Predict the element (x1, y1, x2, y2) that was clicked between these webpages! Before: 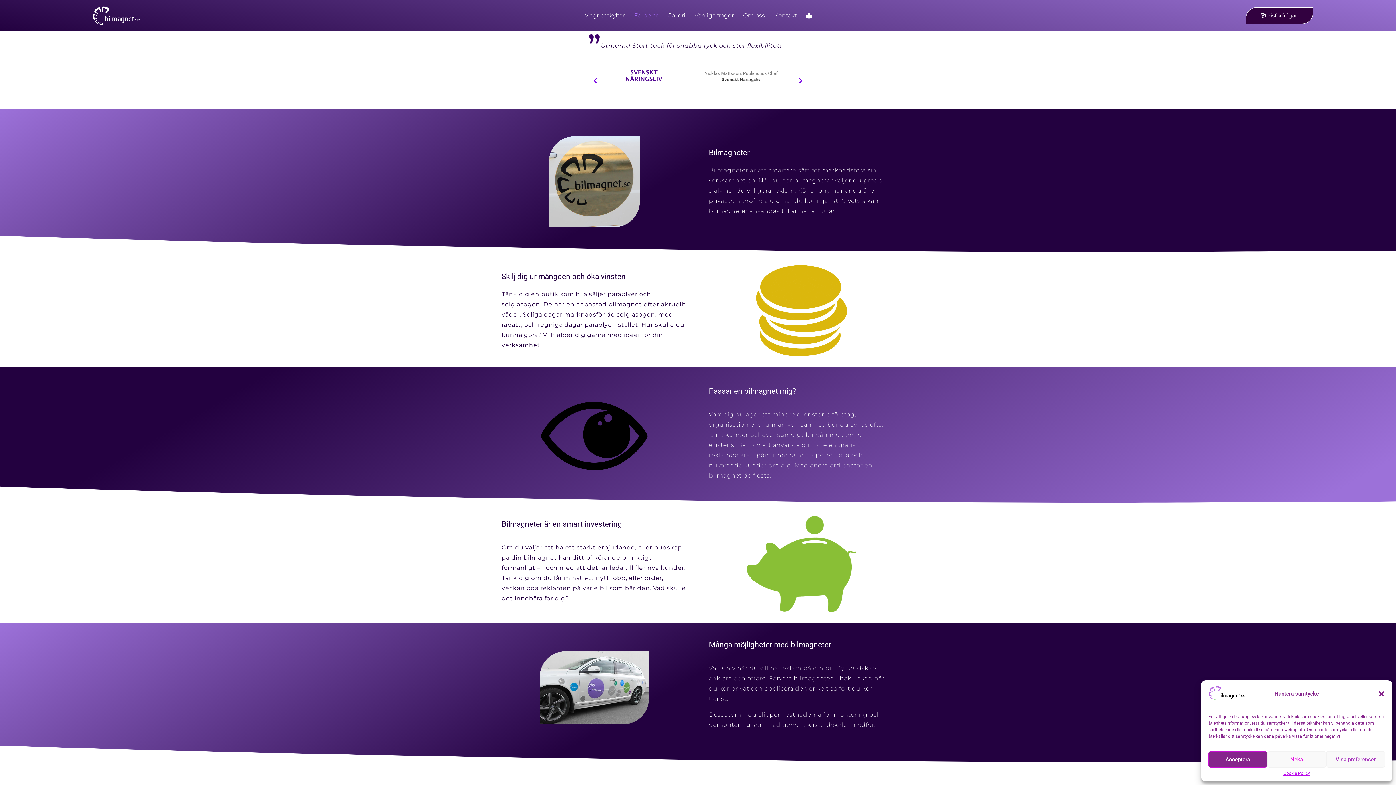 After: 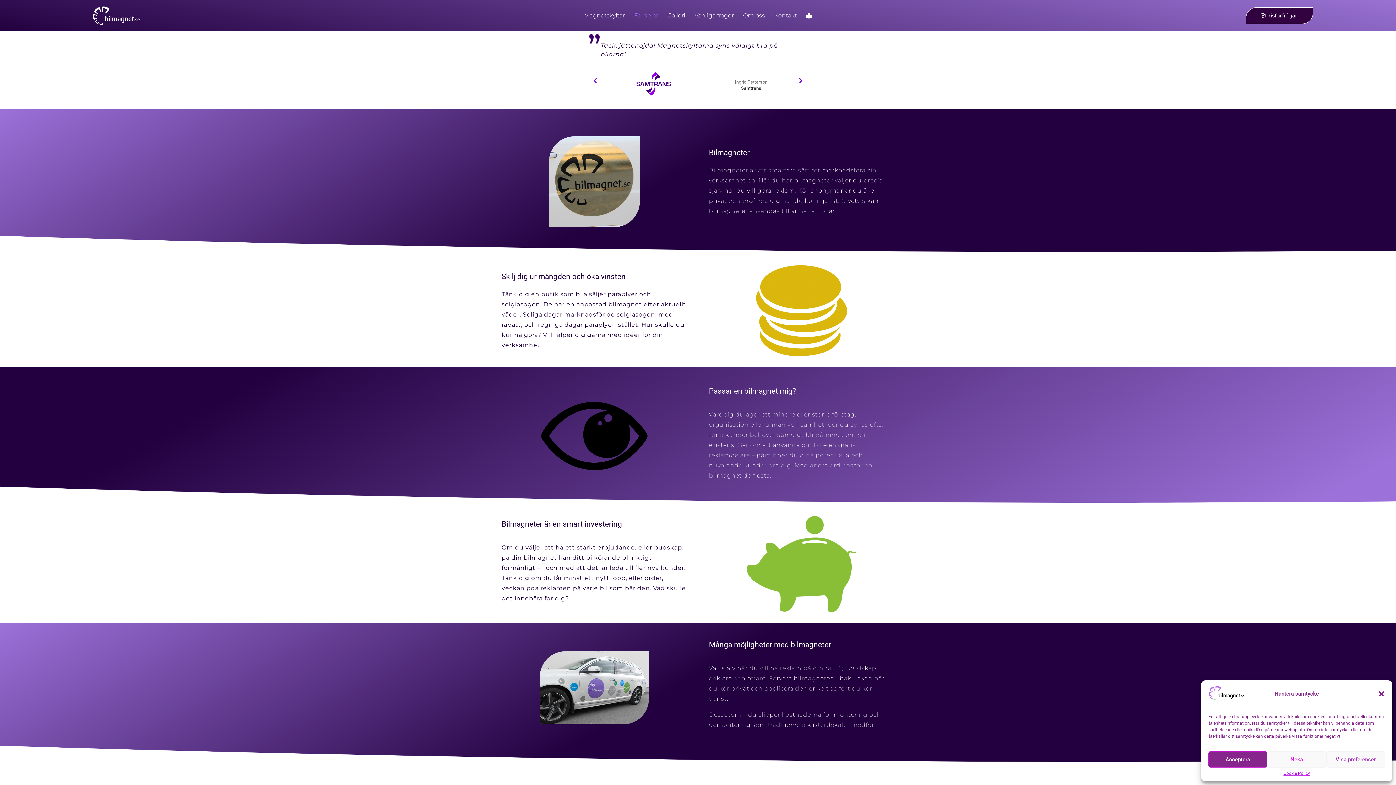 Action: bbox: (591, 77, 599, 84) label: Previous slide